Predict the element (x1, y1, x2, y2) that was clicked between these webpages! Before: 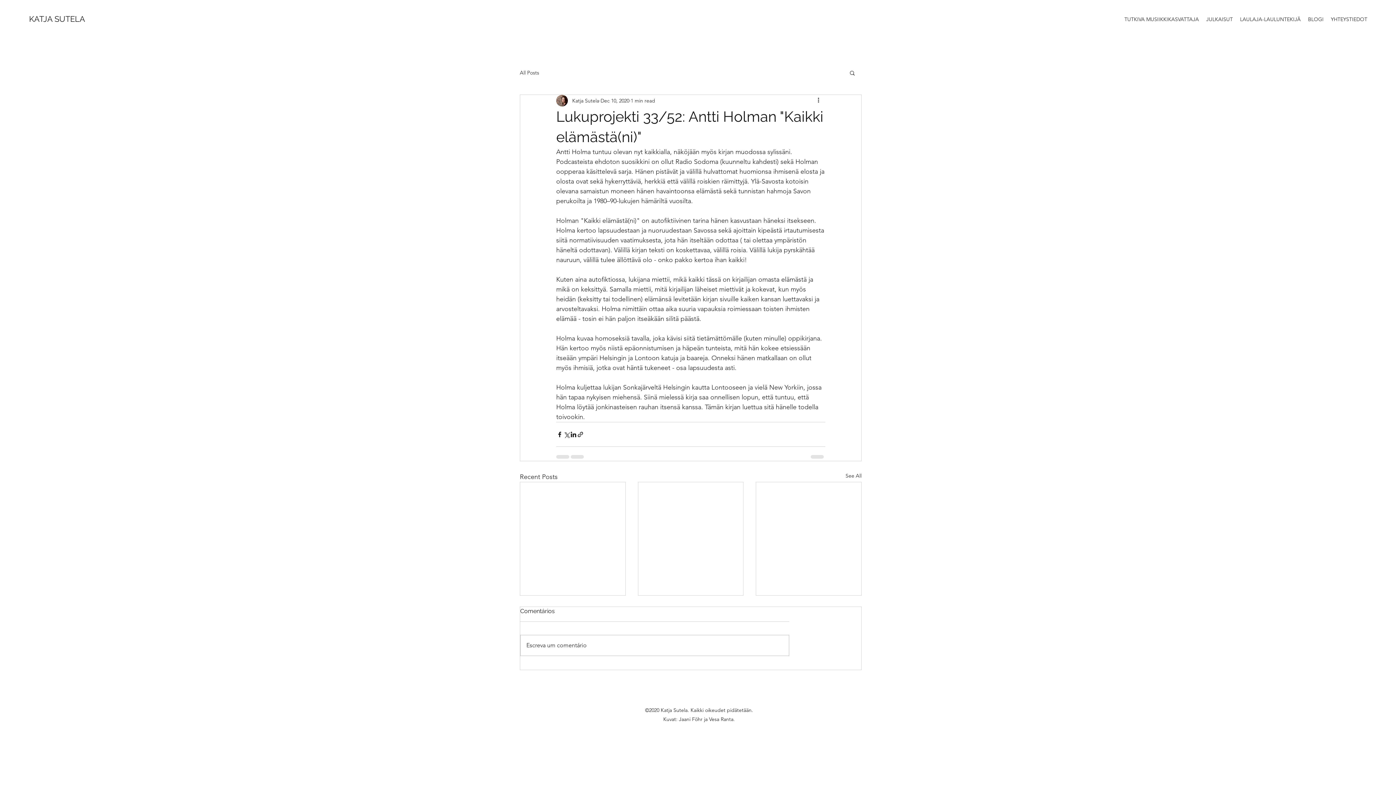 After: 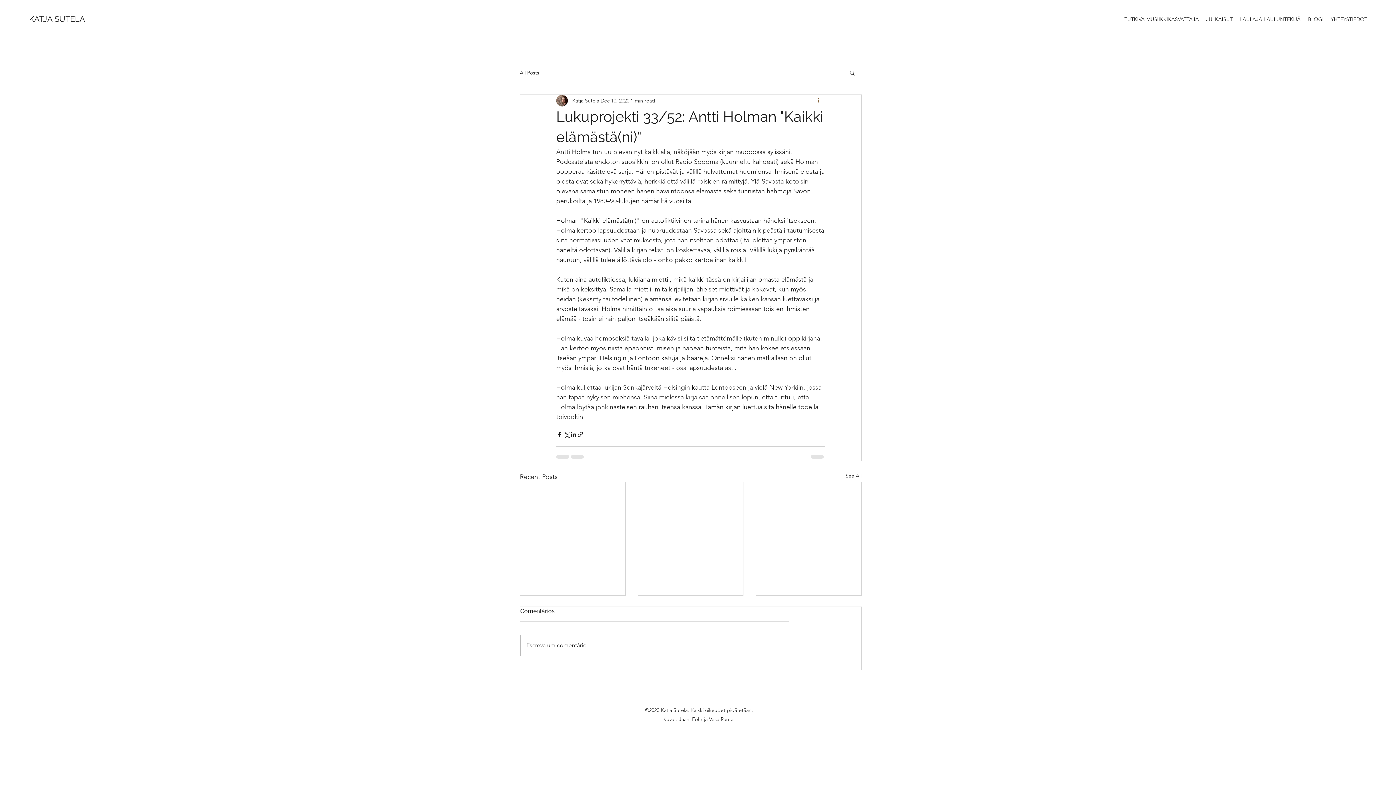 Action: label: More actions bbox: (816, 96, 825, 105)